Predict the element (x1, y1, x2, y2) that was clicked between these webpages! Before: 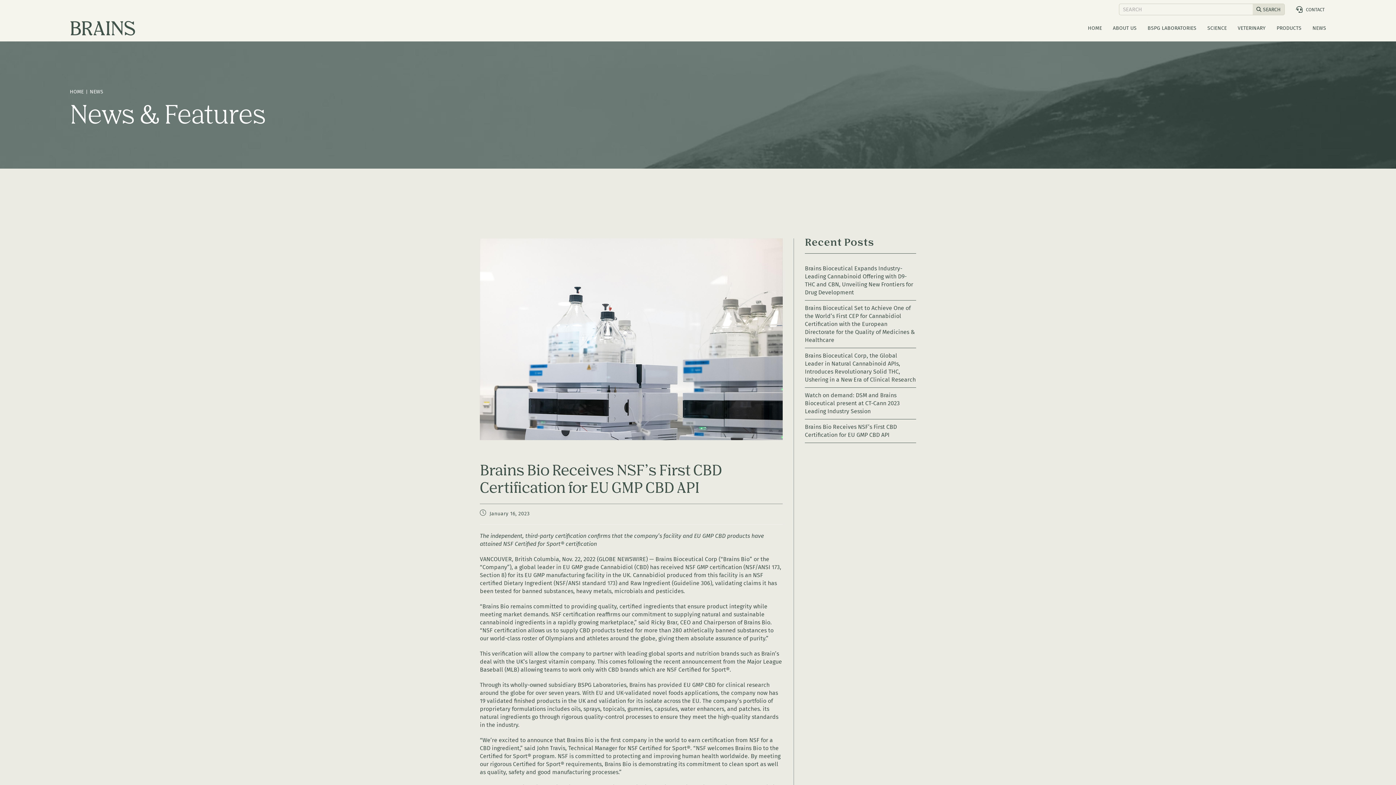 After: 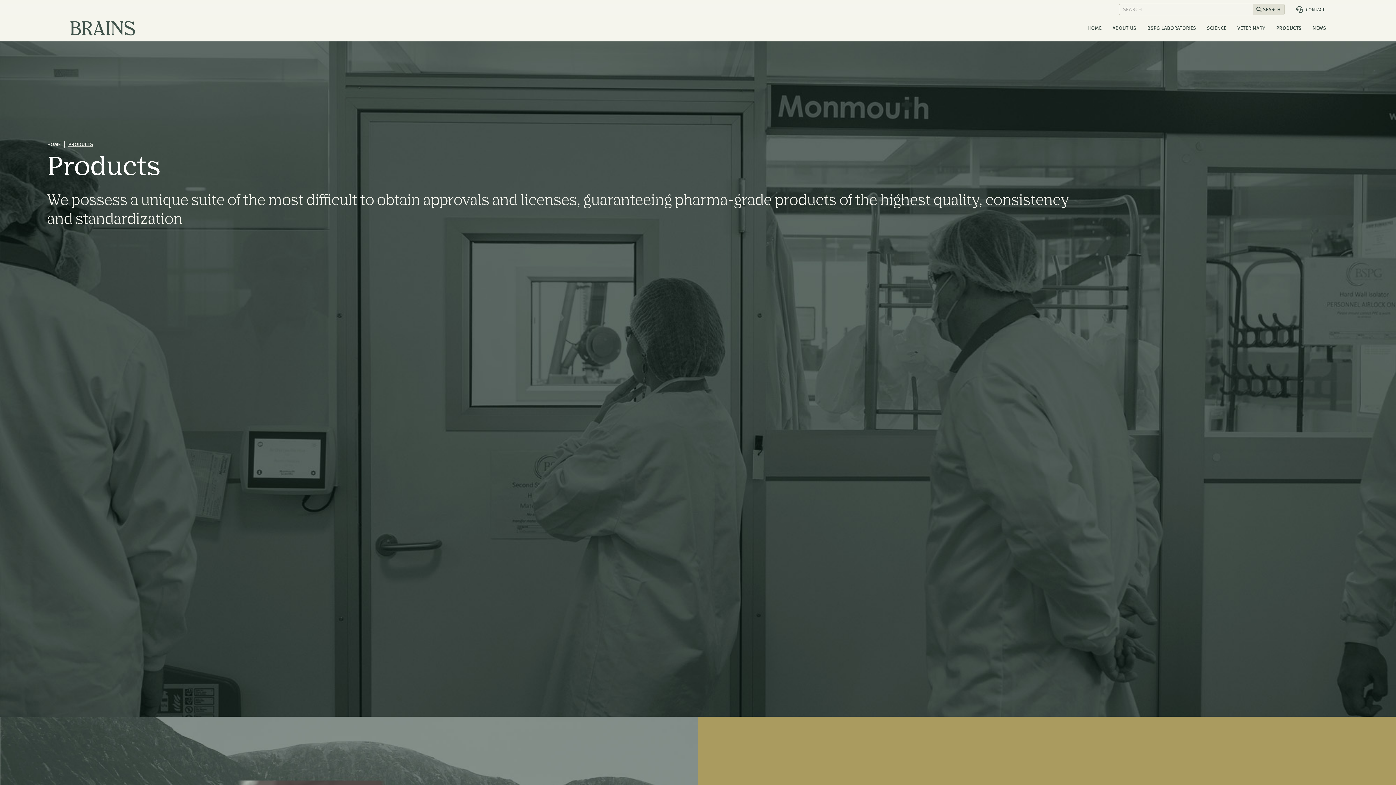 Action: bbox: (1271, 15, 1307, 41) label: PRODUCTS